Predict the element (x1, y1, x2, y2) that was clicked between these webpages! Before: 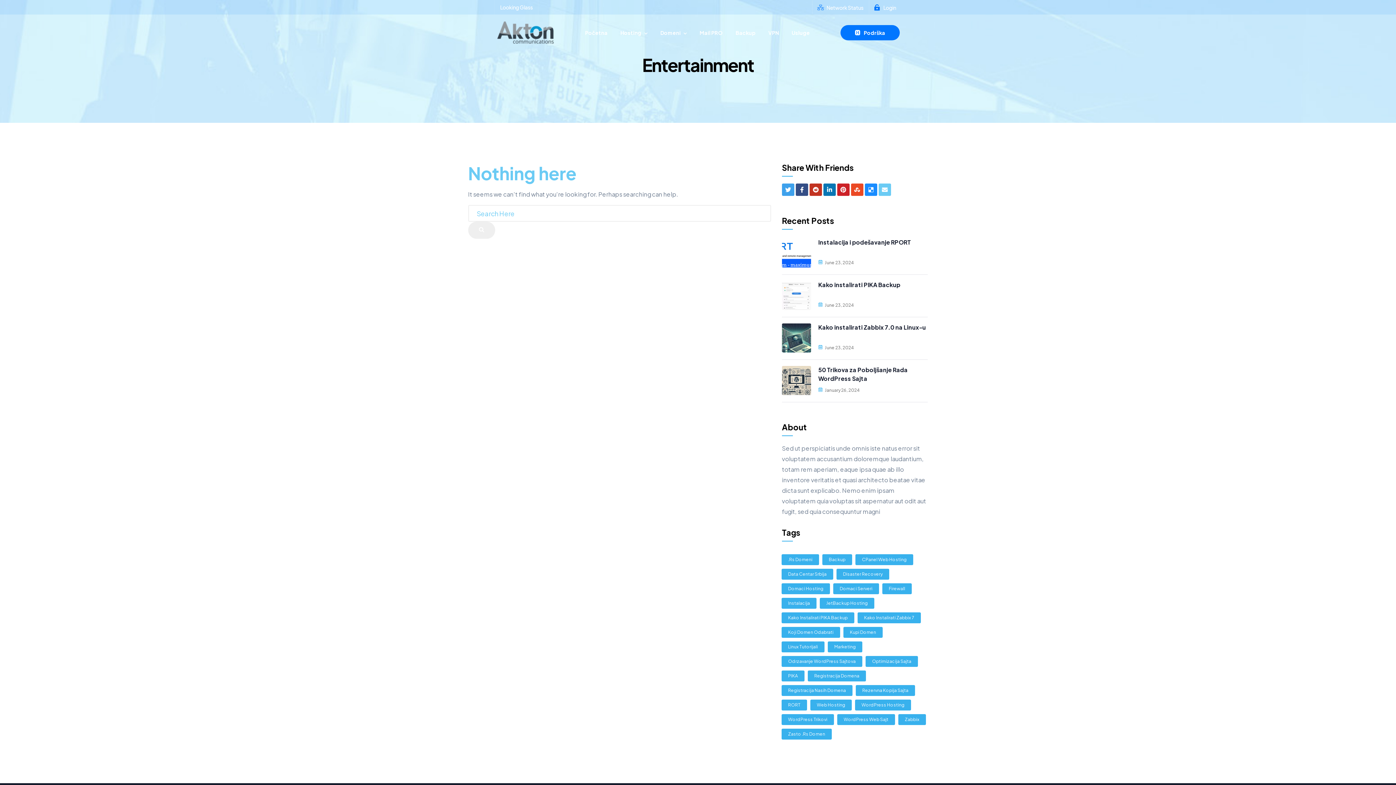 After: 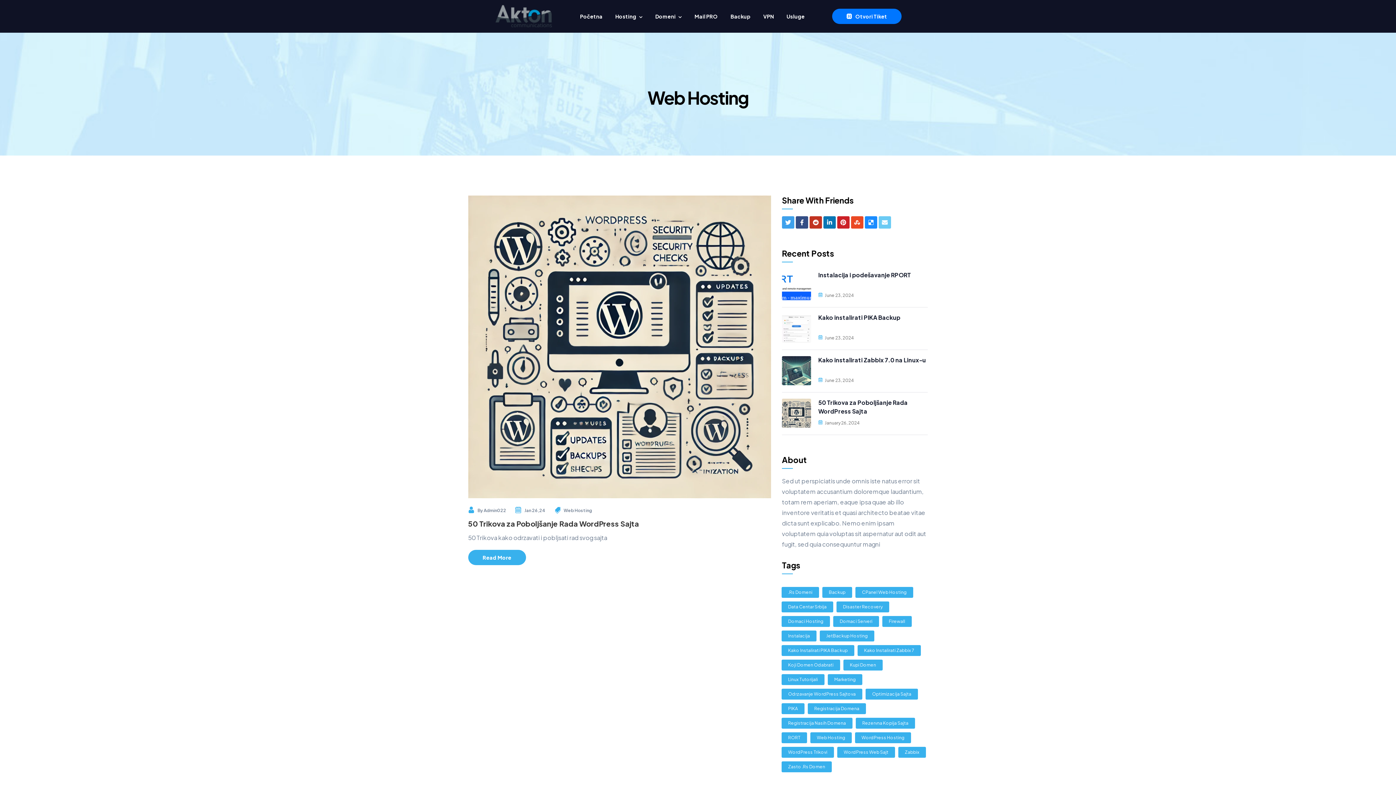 Action: bbox: (810, 700, 851, 710) label: Web Hosting (1 item)